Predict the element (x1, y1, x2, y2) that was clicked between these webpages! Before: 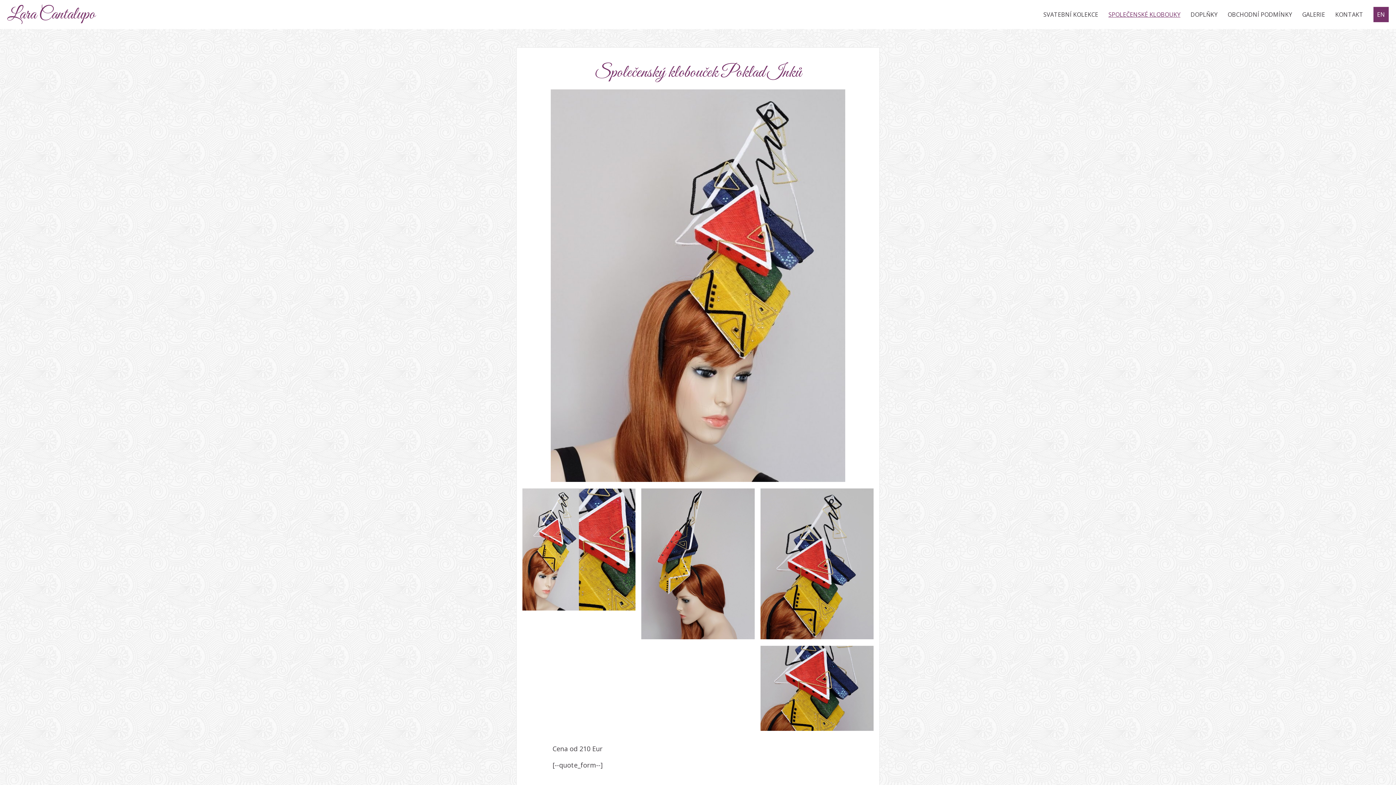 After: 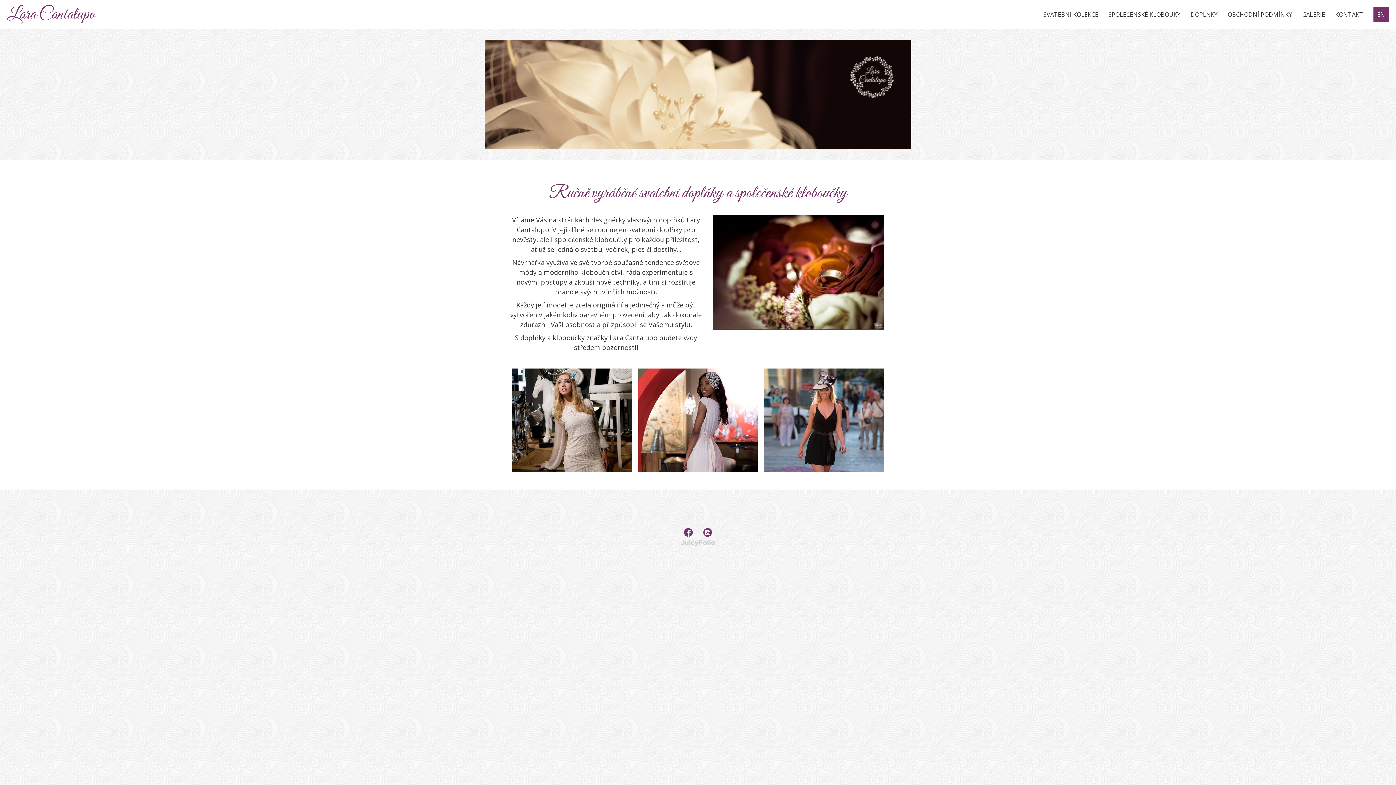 Action: label: Lara Cantalupo bbox: (7, 3, 95, 25)